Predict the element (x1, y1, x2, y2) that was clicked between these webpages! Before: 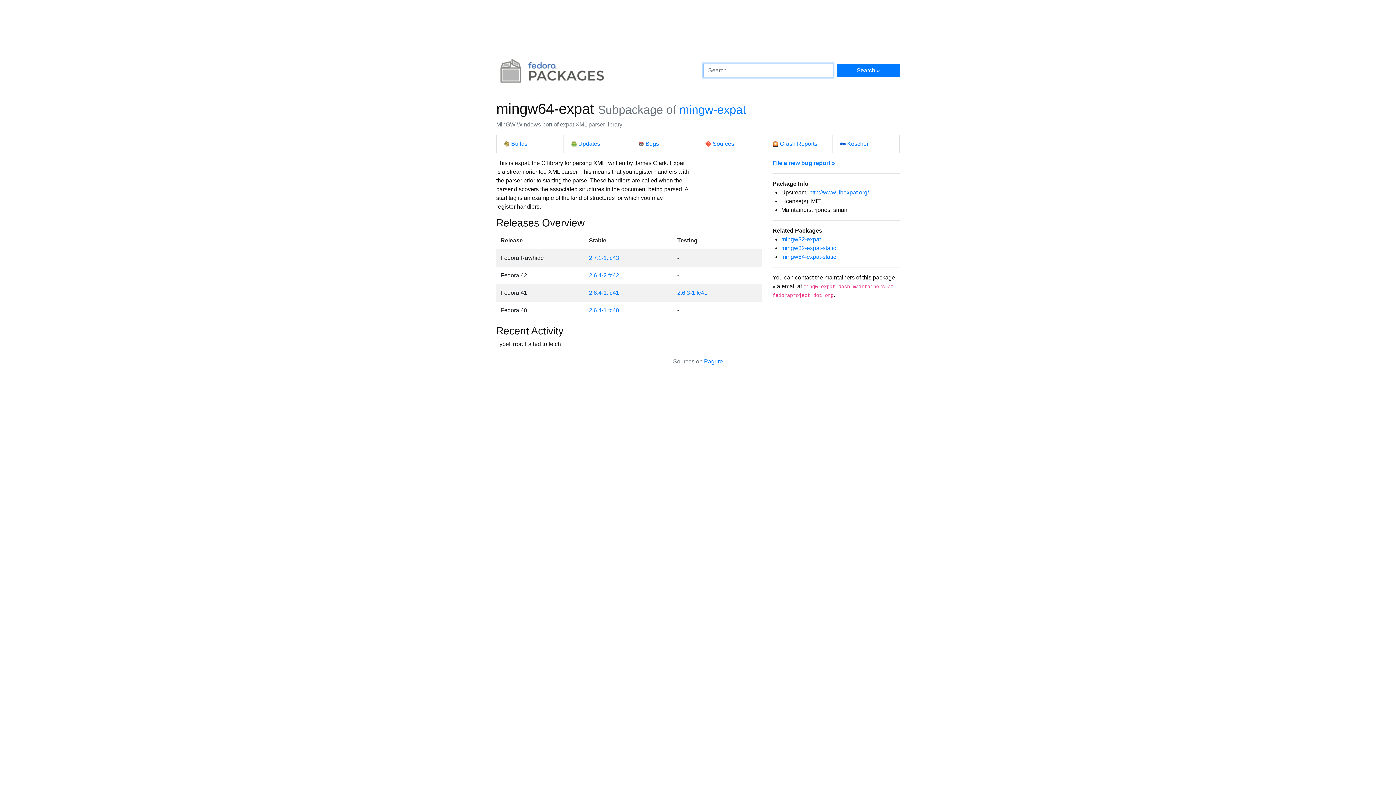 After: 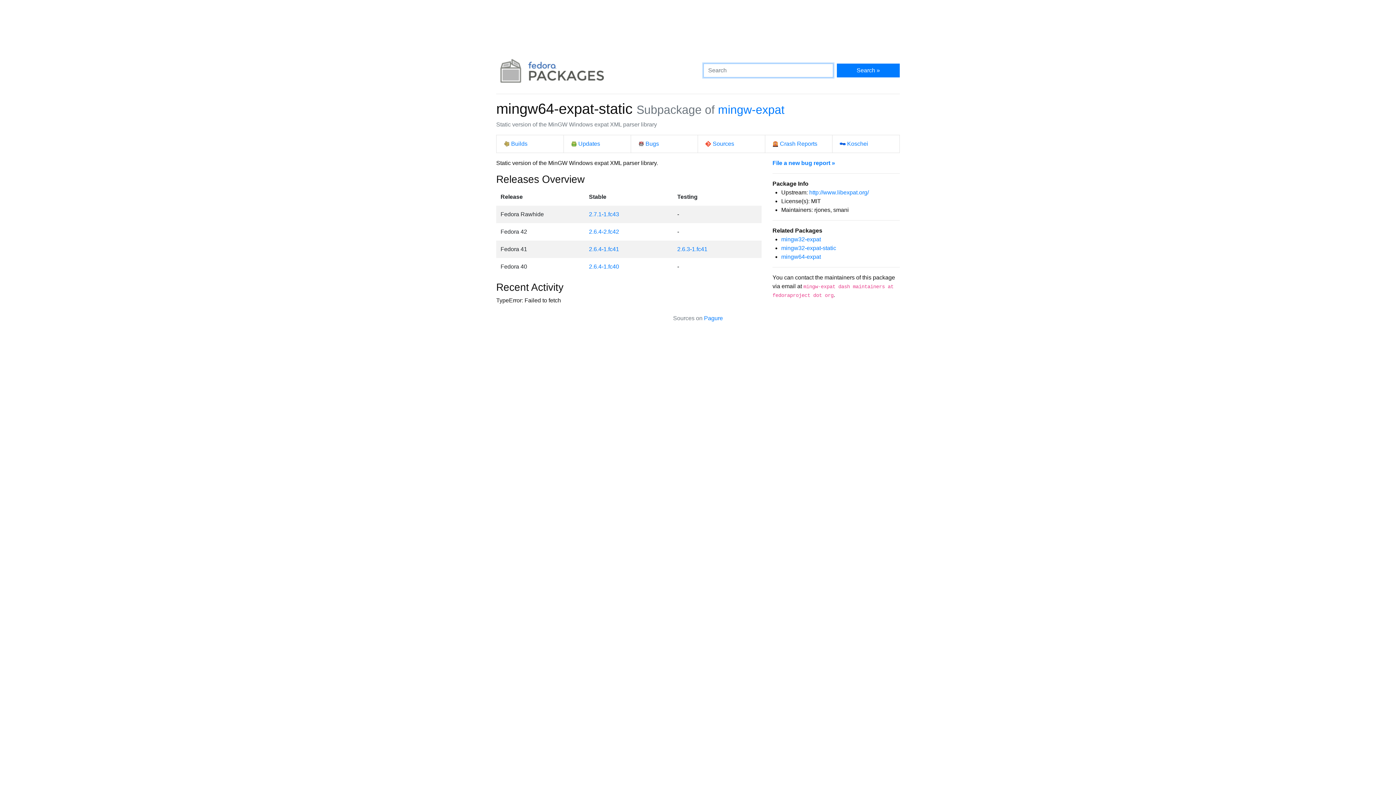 Action: label: mingw64-expat-static bbox: (781, 253, 836, 259)